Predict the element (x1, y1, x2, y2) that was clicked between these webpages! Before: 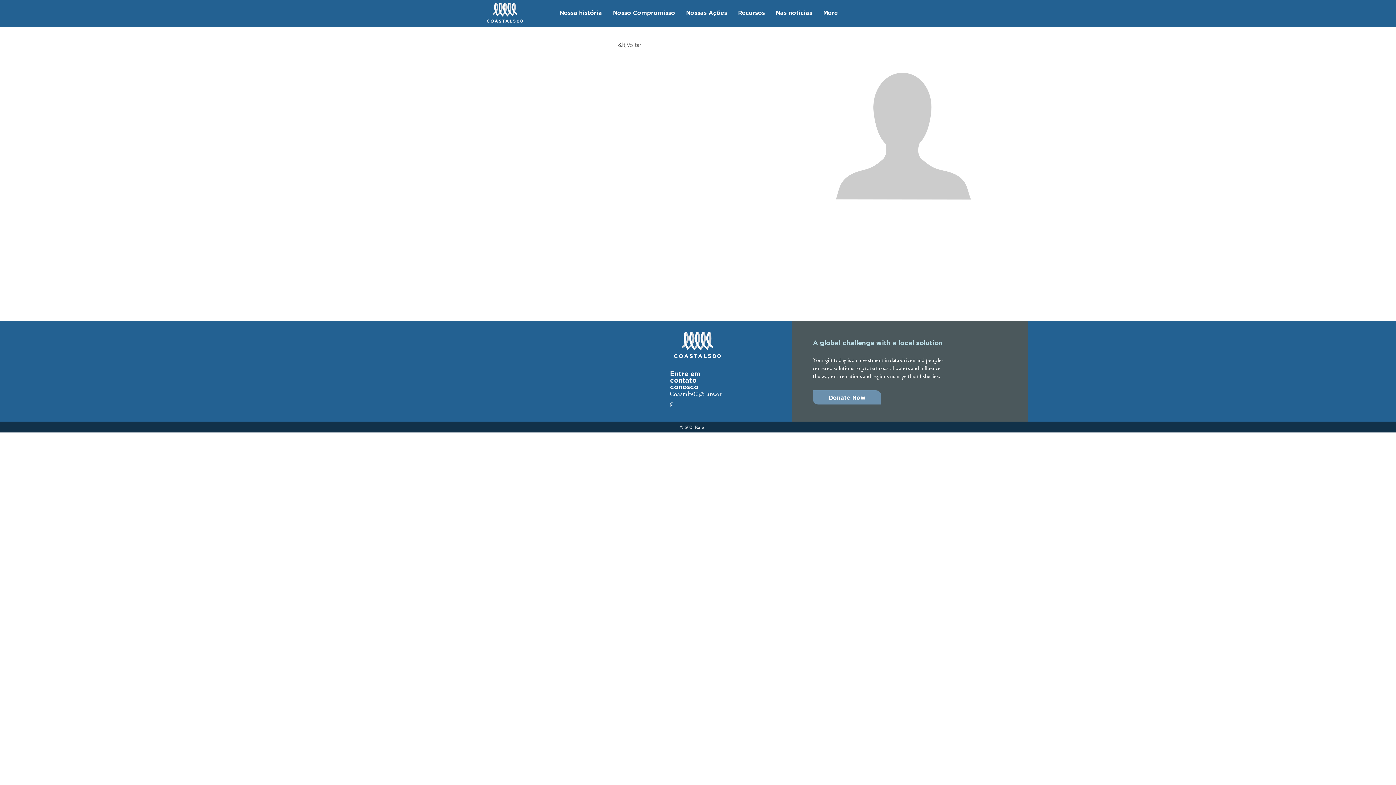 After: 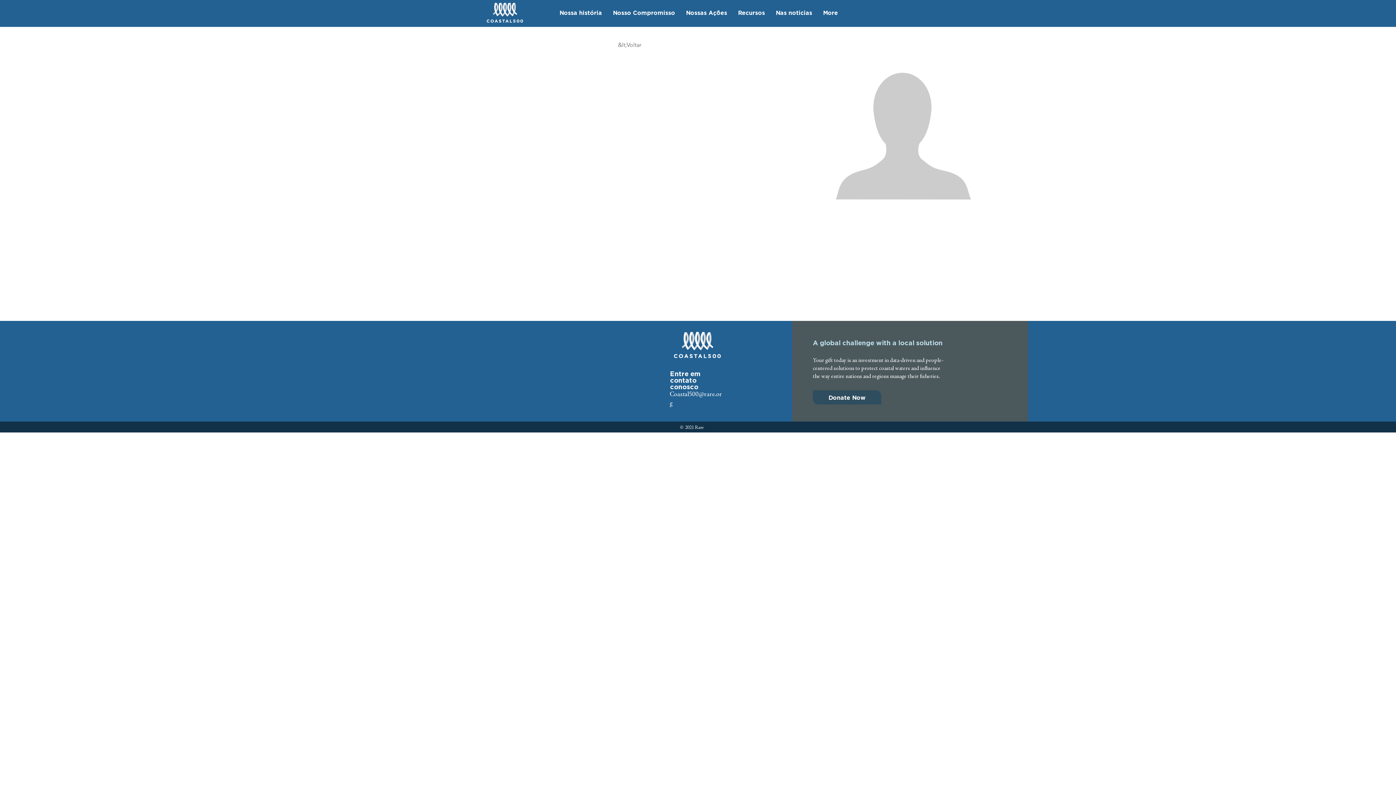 Action: bbox: (813, 390, 881, 404) label: Donate Now